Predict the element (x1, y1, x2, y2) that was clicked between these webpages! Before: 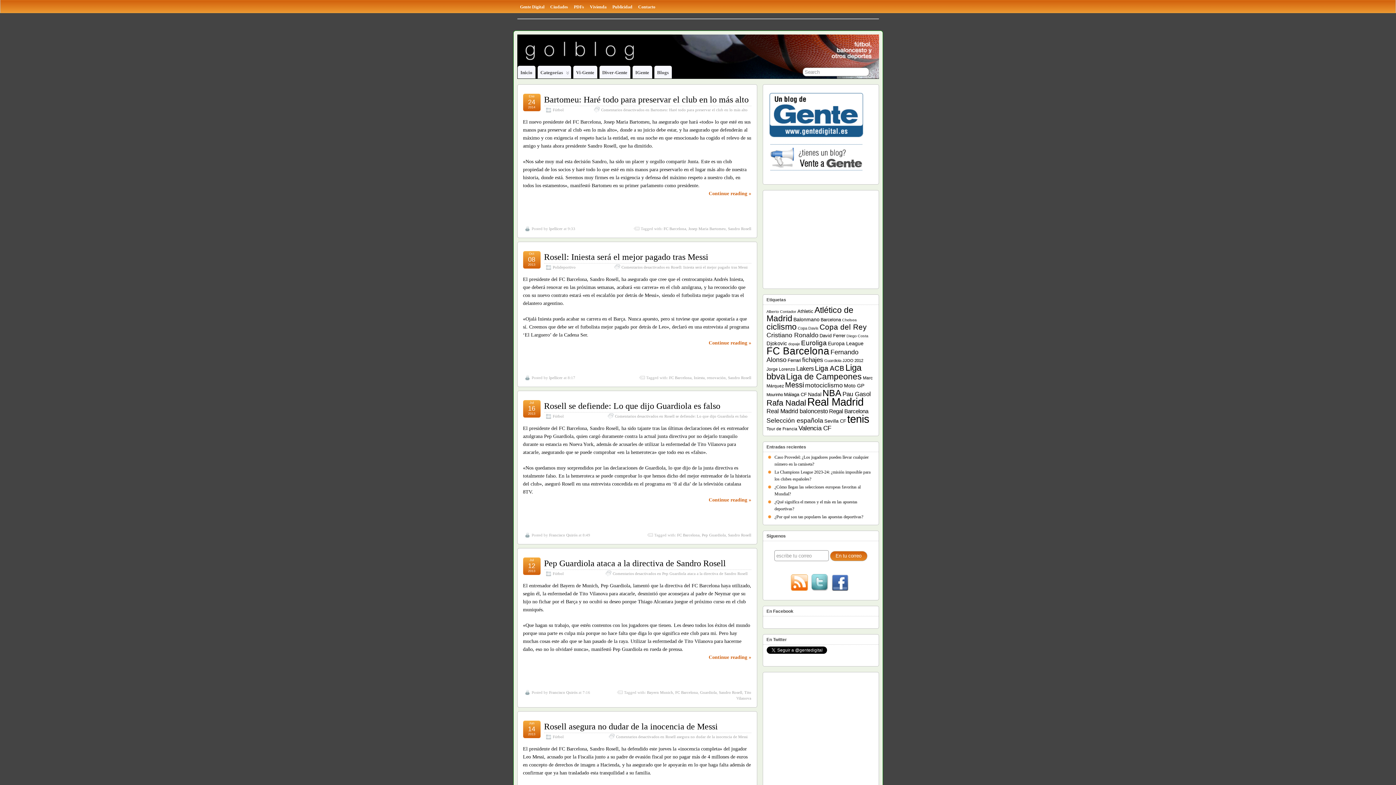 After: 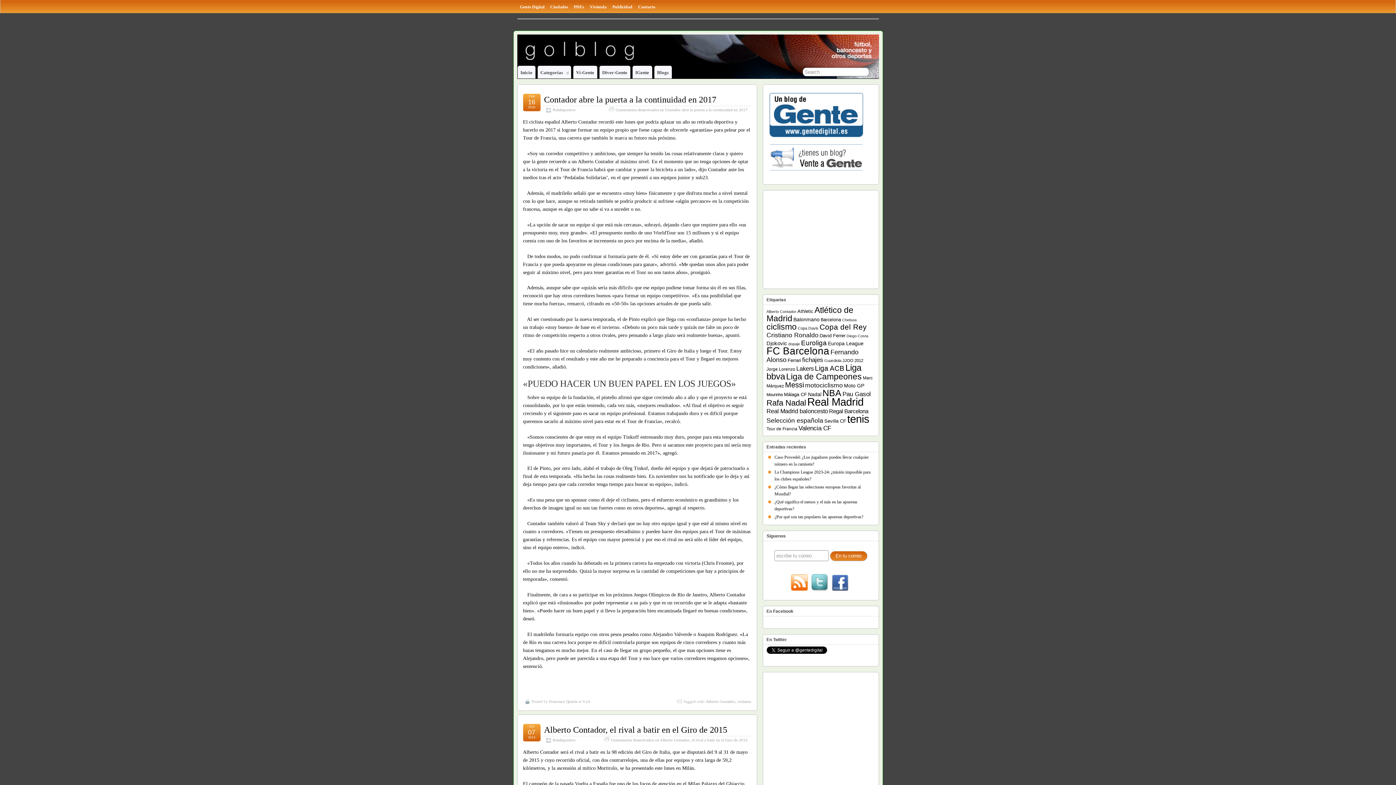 Action: bbox: (766, 309, 796, 313) label: Alberto Contador (39 elementos)